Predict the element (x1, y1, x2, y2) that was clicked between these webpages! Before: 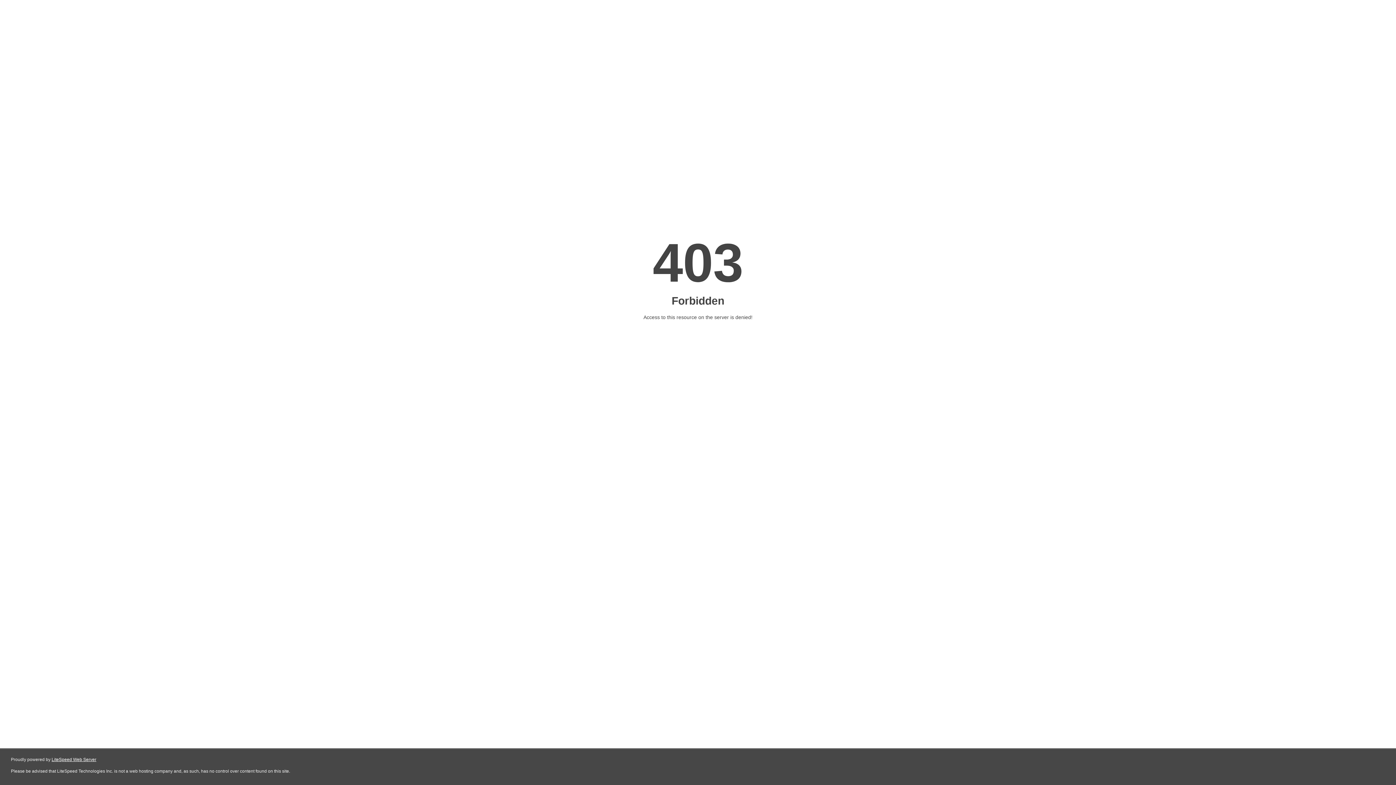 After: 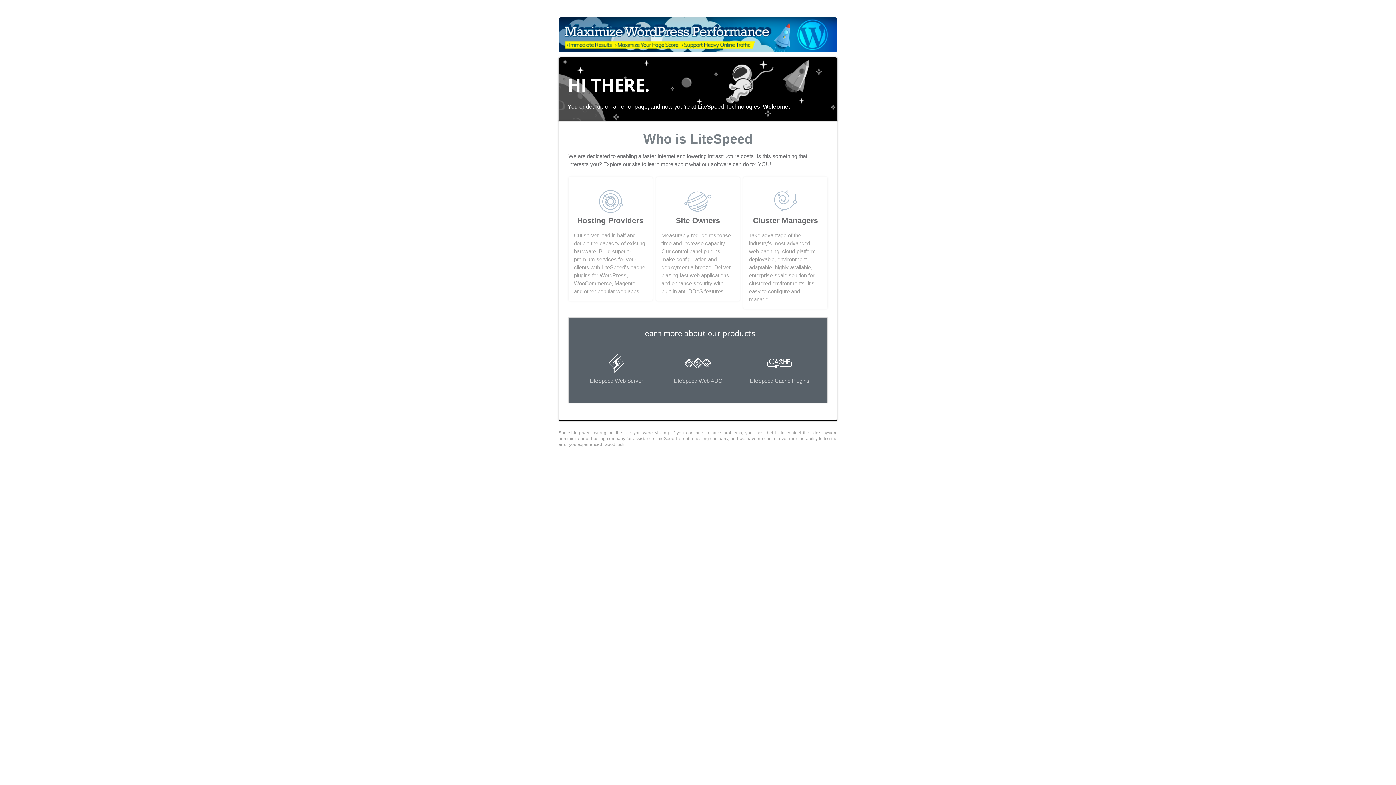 Action: label: LiteSpeed Web Server bbox: (51, 757, 96, 762)